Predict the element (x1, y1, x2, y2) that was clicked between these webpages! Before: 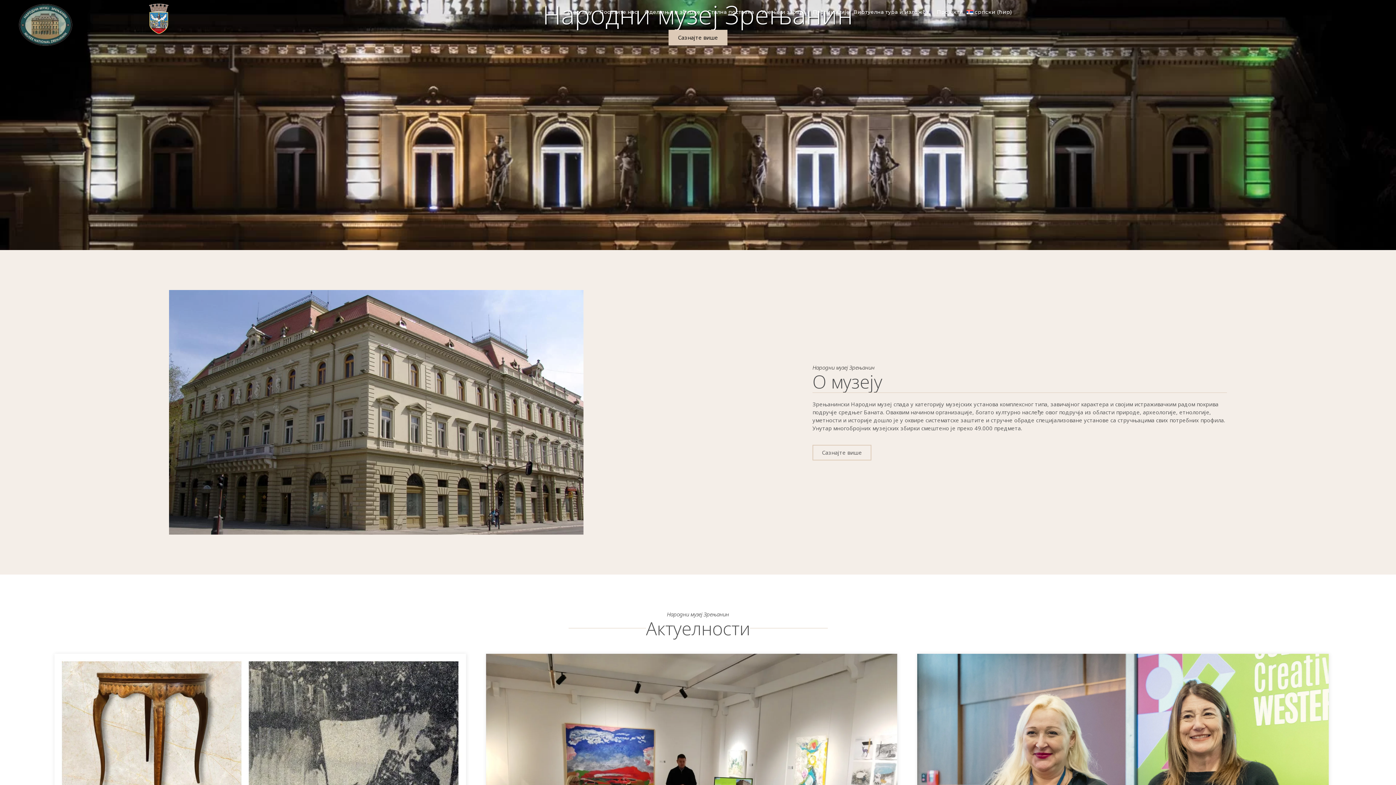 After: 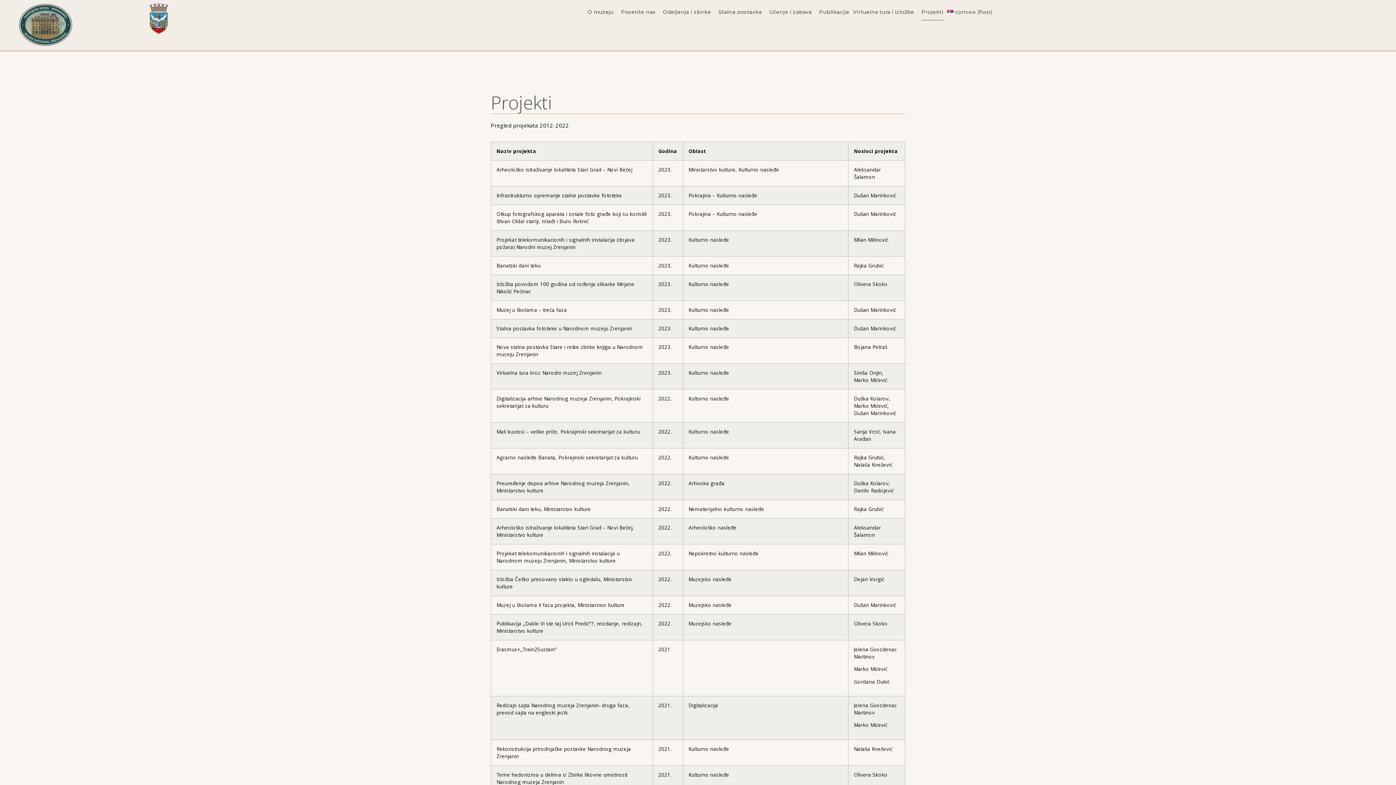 Action: bbox: (936, 3, 963, 20) label: Пројекти